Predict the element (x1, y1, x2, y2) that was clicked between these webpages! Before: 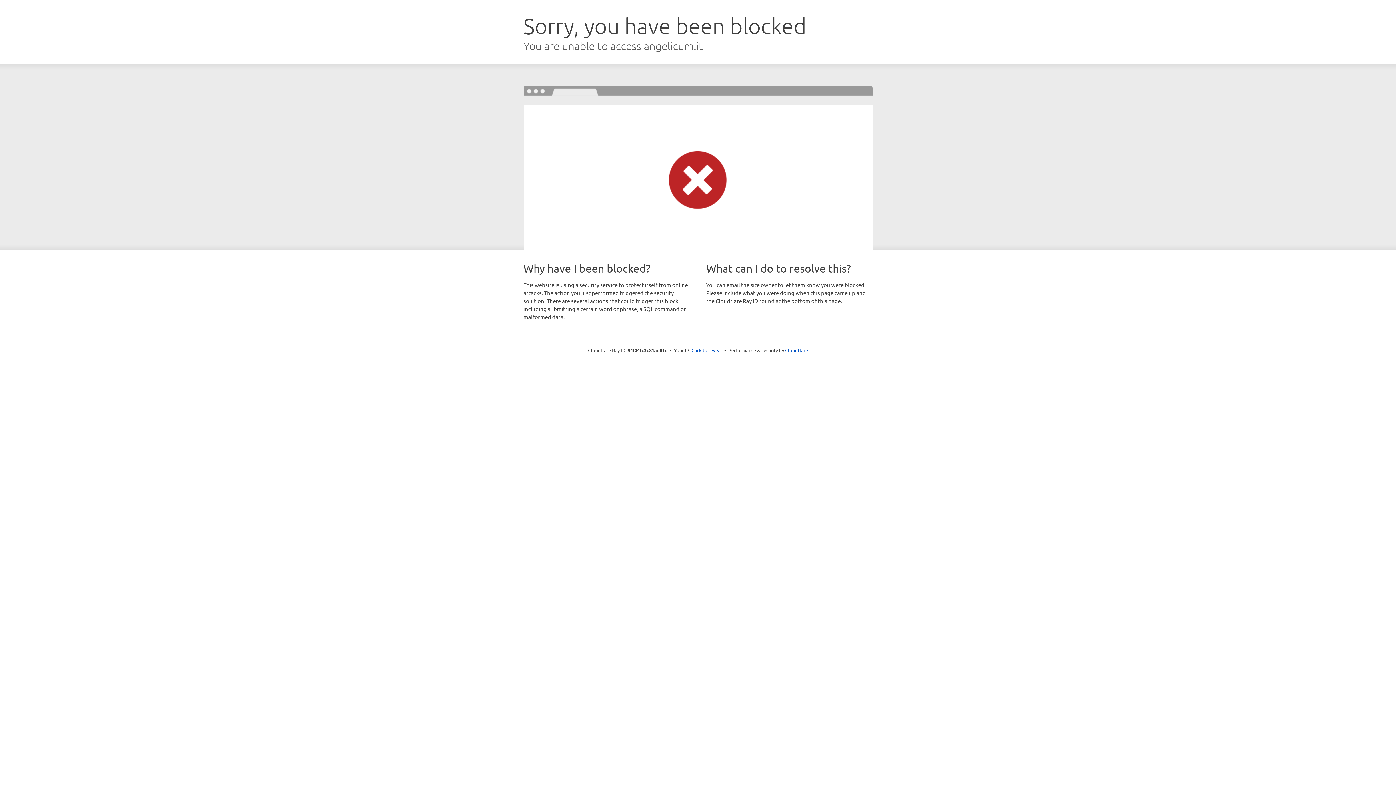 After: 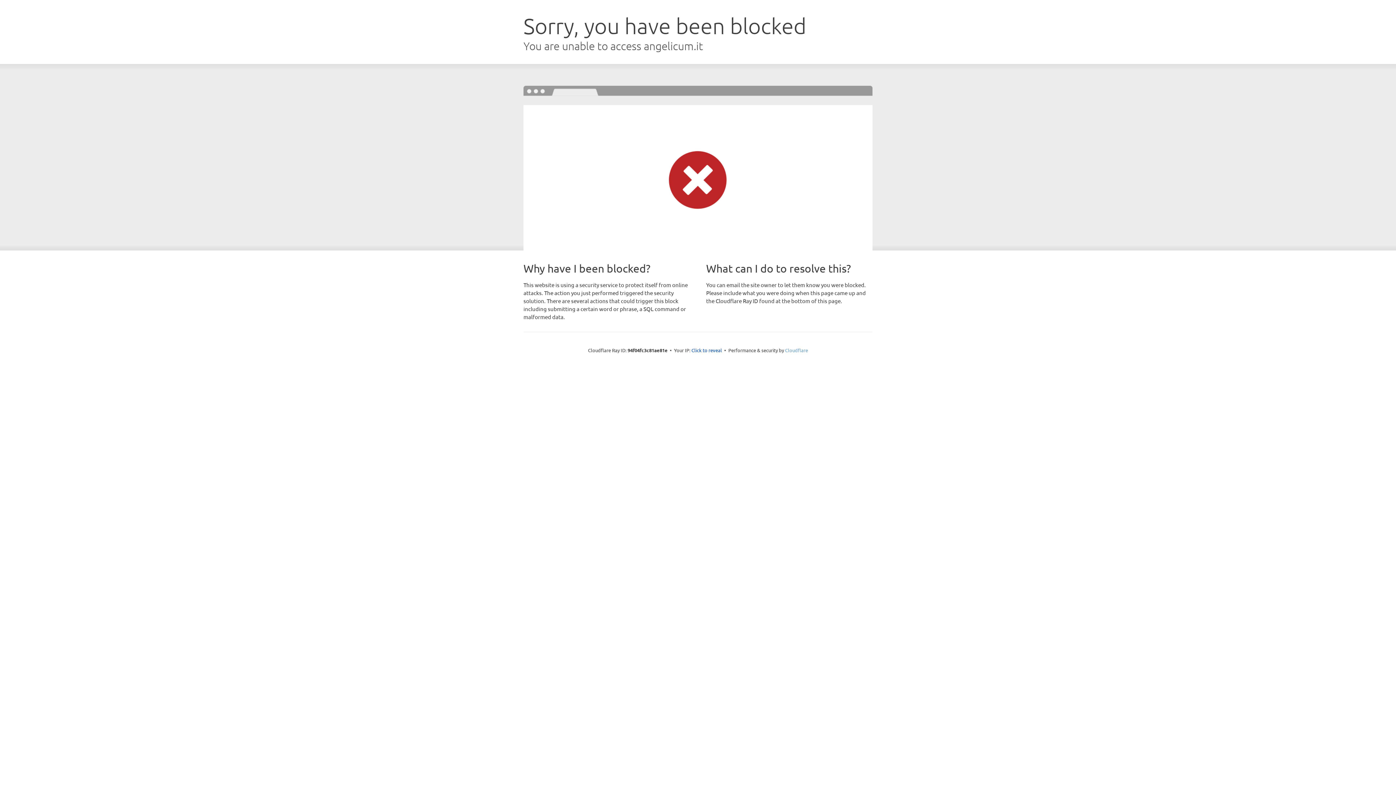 Action: bbox: (785, 347, 808, 353) label: Cloudflare